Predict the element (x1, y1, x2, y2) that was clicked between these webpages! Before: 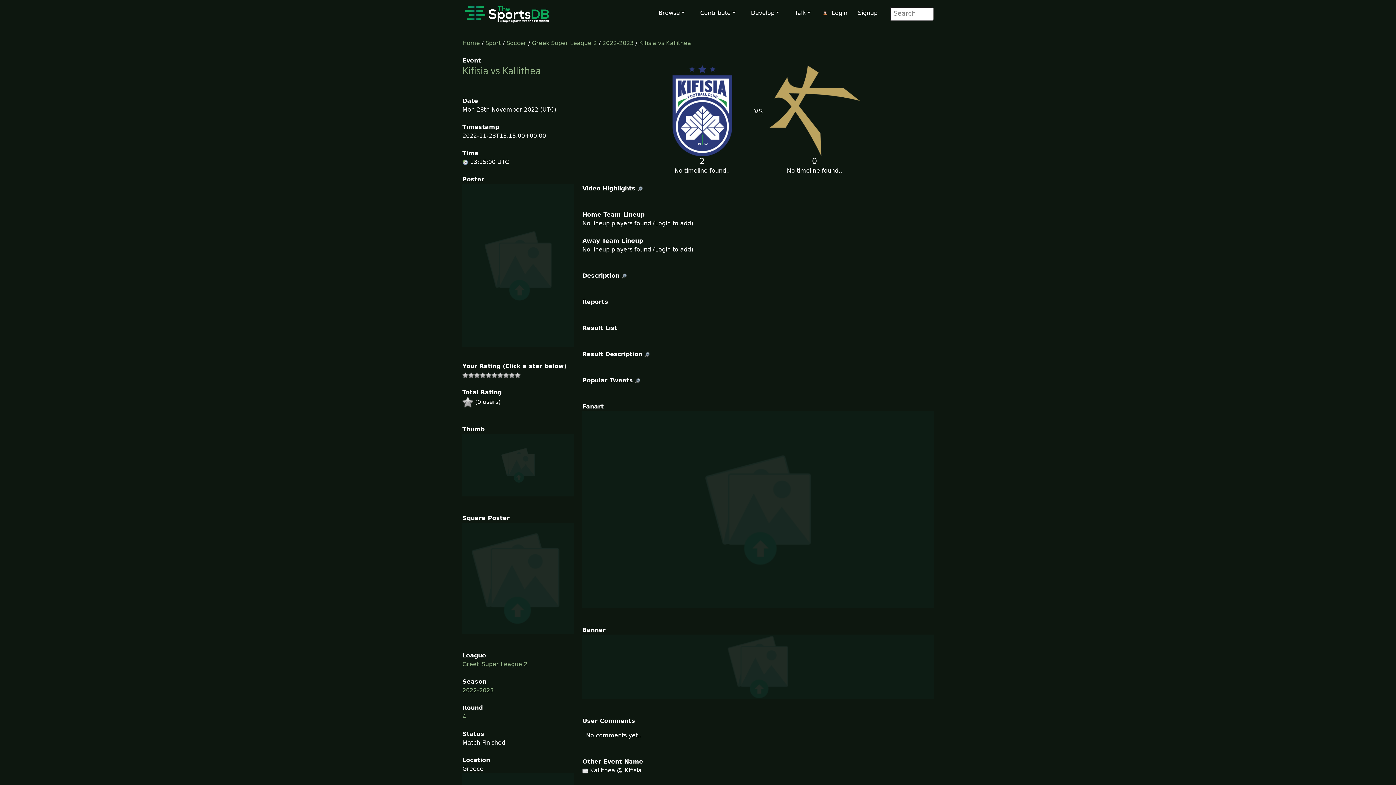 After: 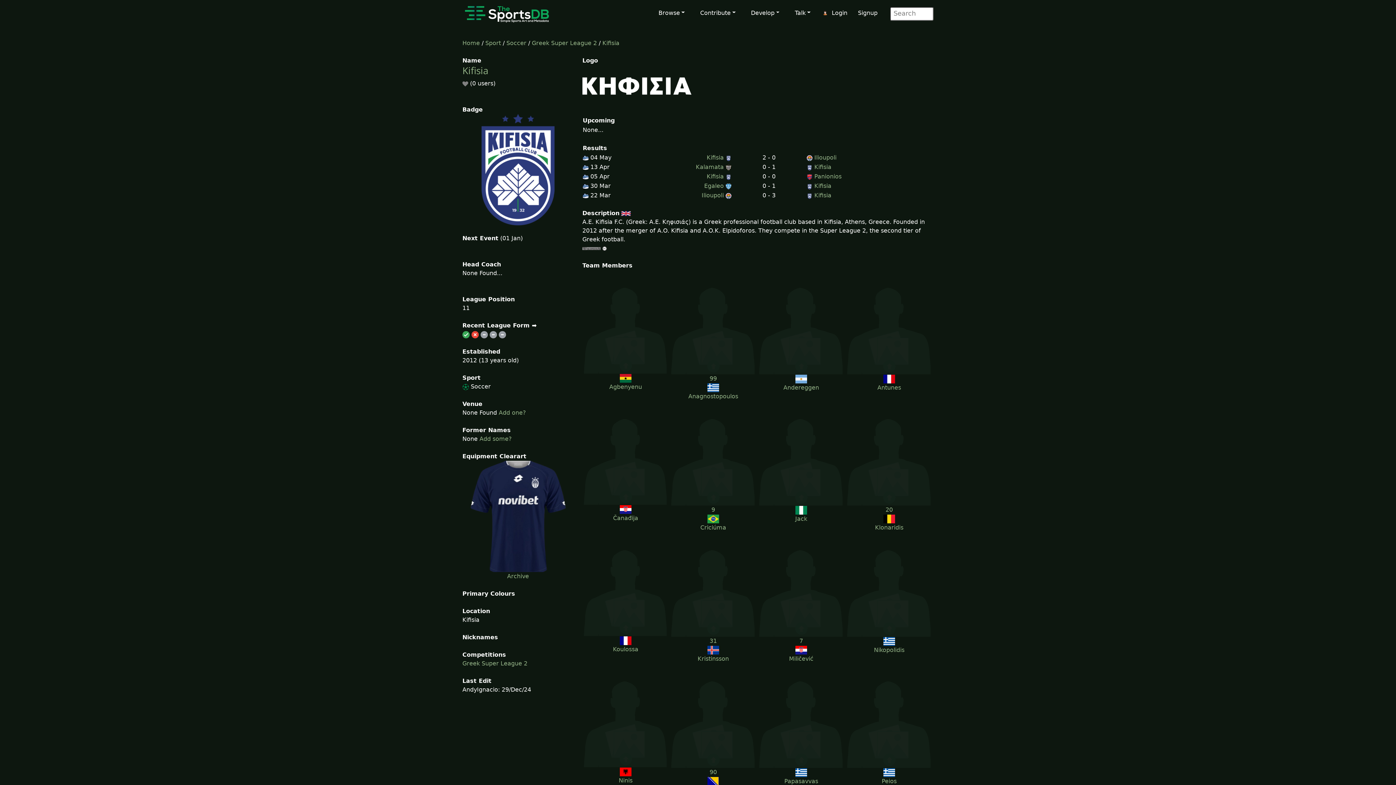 Action: bbox: (656, 107, 747, 114)